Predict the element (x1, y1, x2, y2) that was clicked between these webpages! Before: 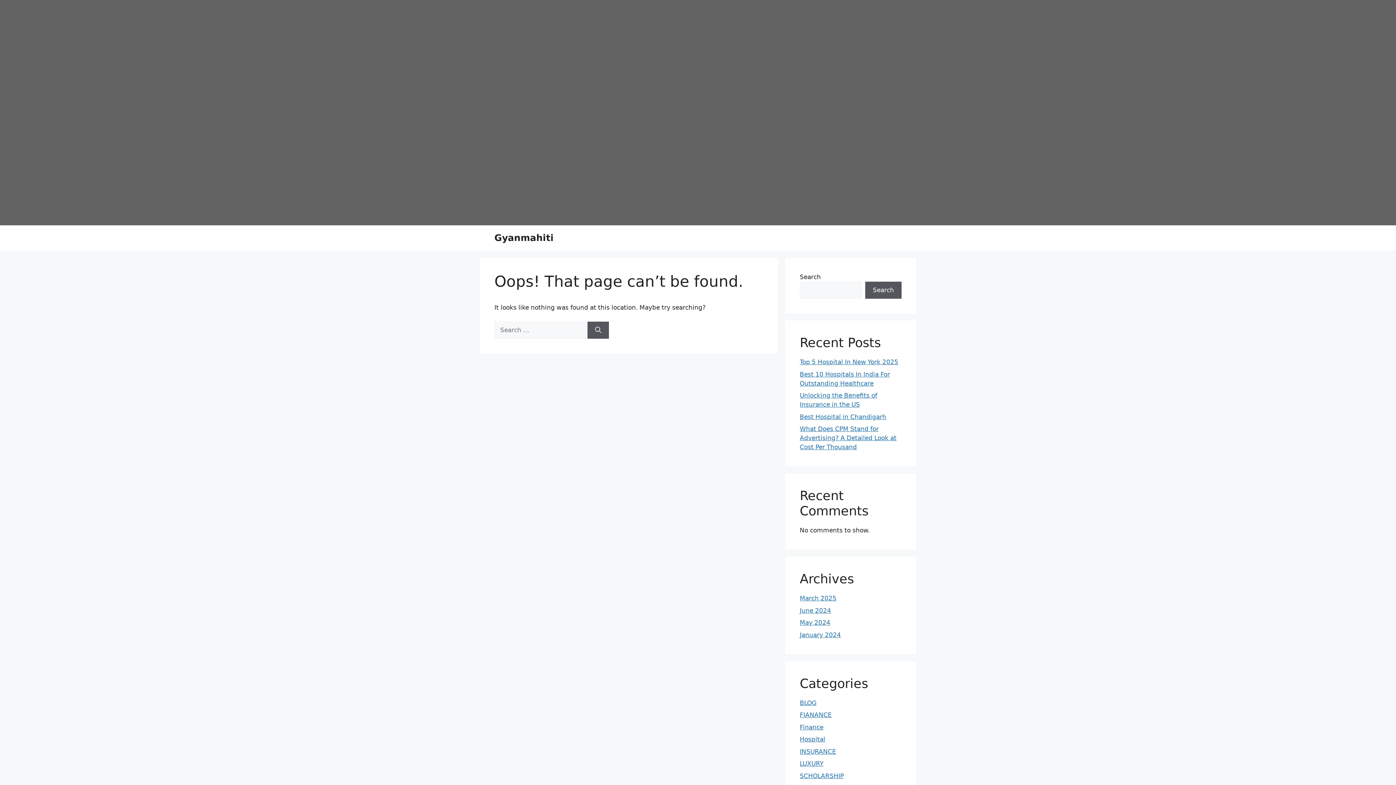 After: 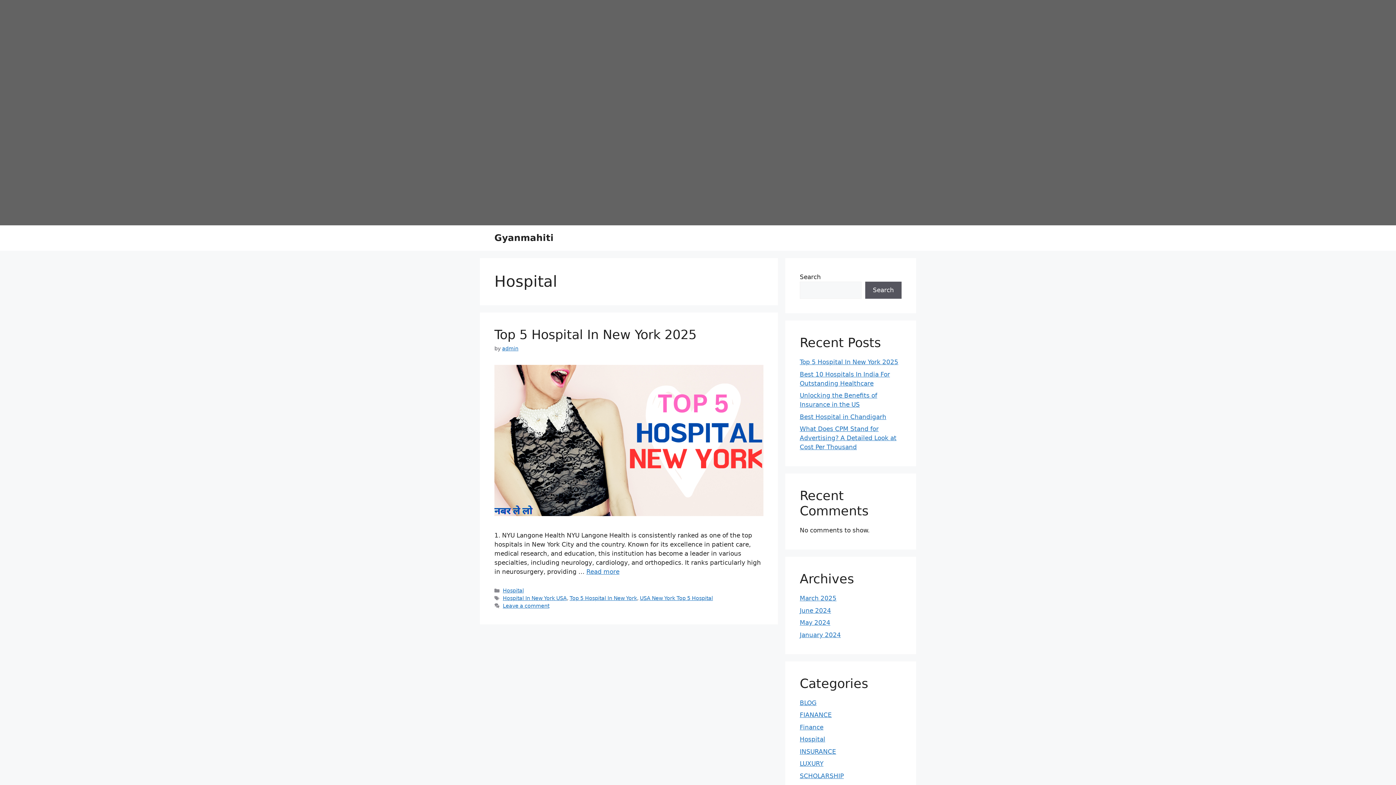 Action: label: Hospital bbox: (800, 736, 825, 743)